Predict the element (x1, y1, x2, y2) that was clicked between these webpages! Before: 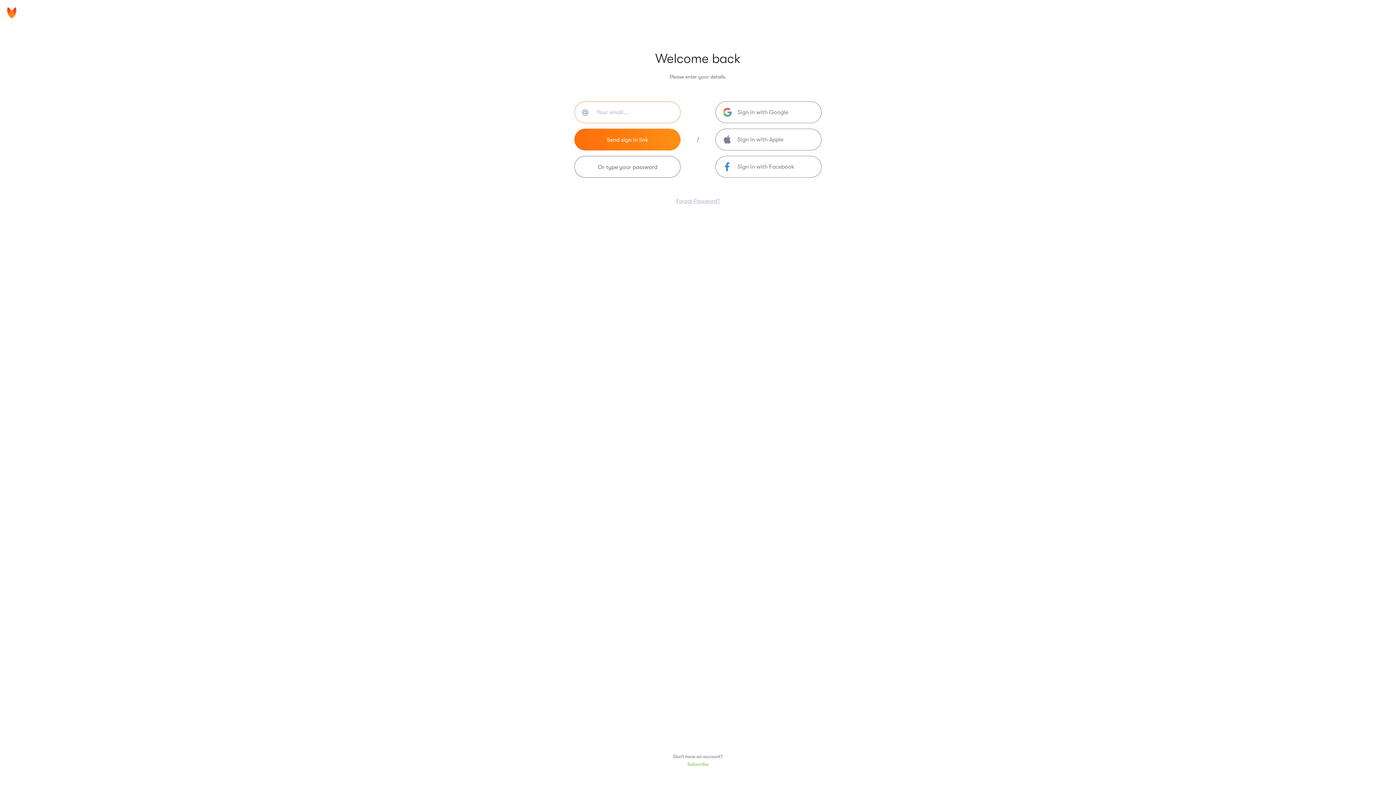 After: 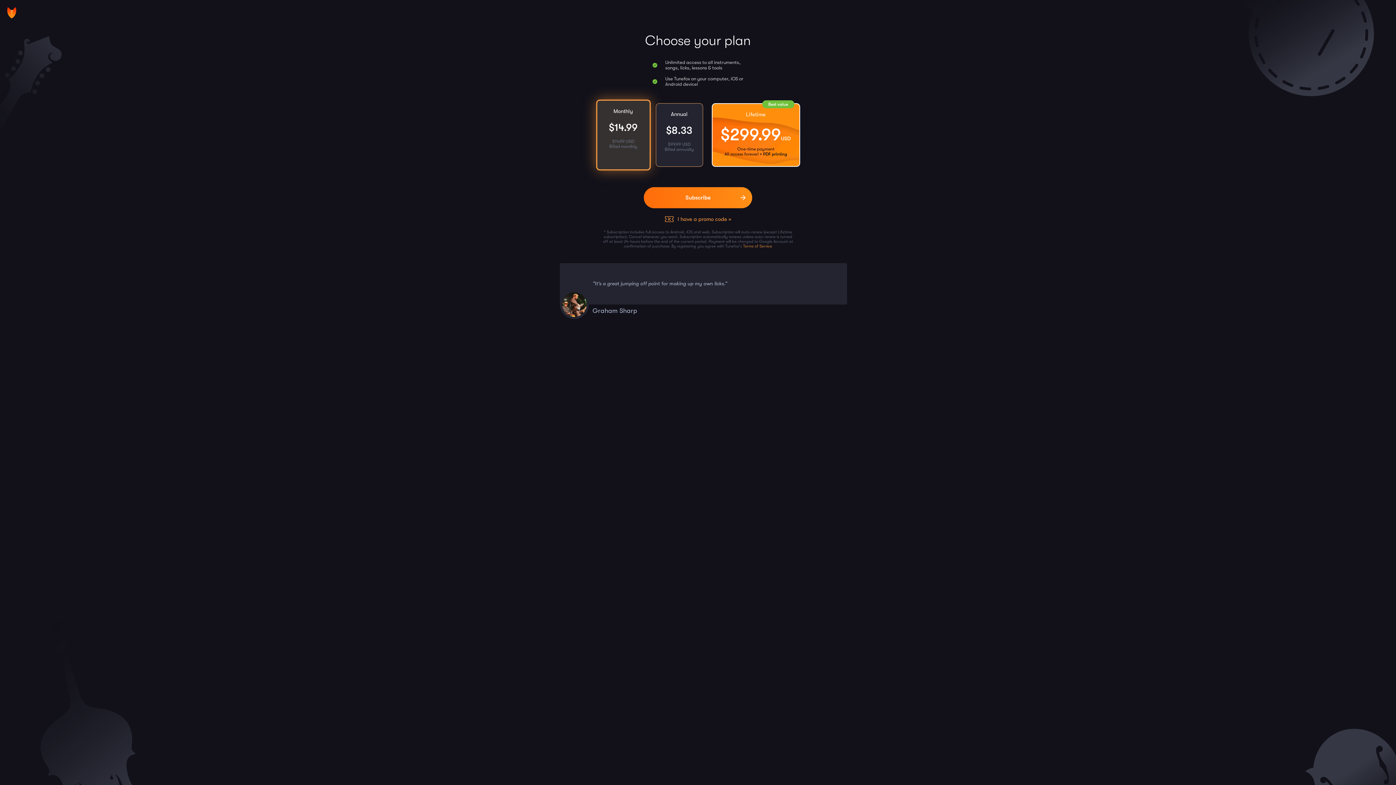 Action: bbox: (687, 761, 708, 767) label: Subscribe